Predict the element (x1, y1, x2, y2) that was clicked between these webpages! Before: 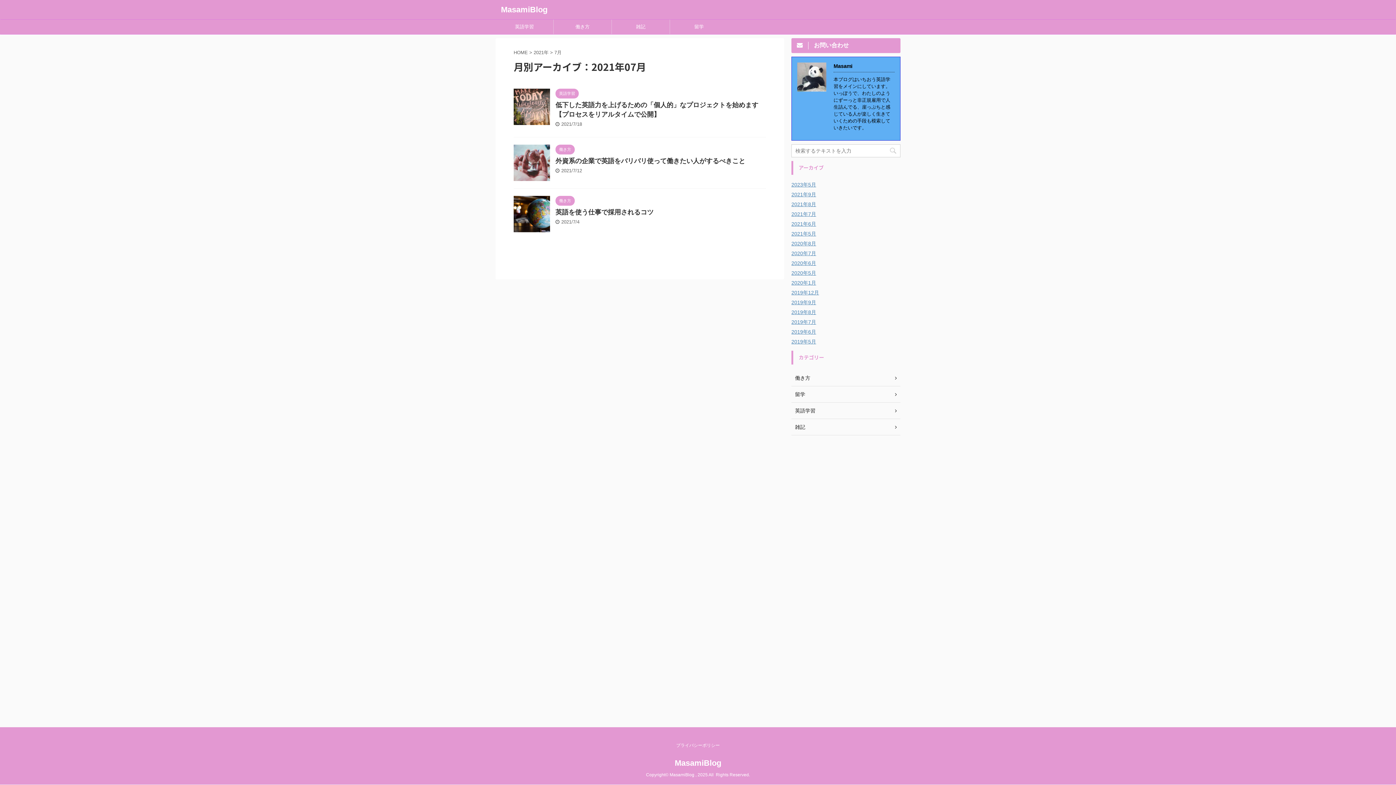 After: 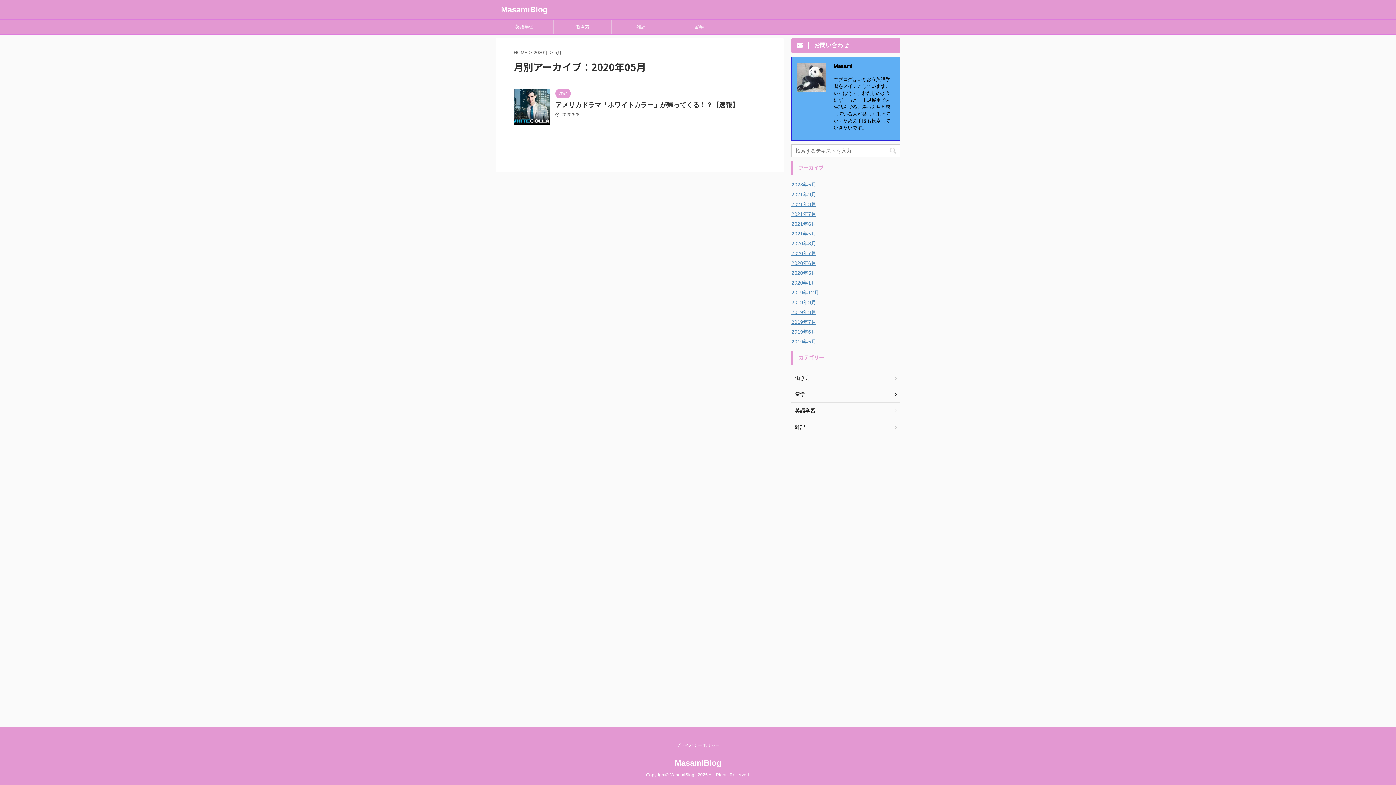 Action: label: 2020年5月 bbox: (791, 270, 816, 276)